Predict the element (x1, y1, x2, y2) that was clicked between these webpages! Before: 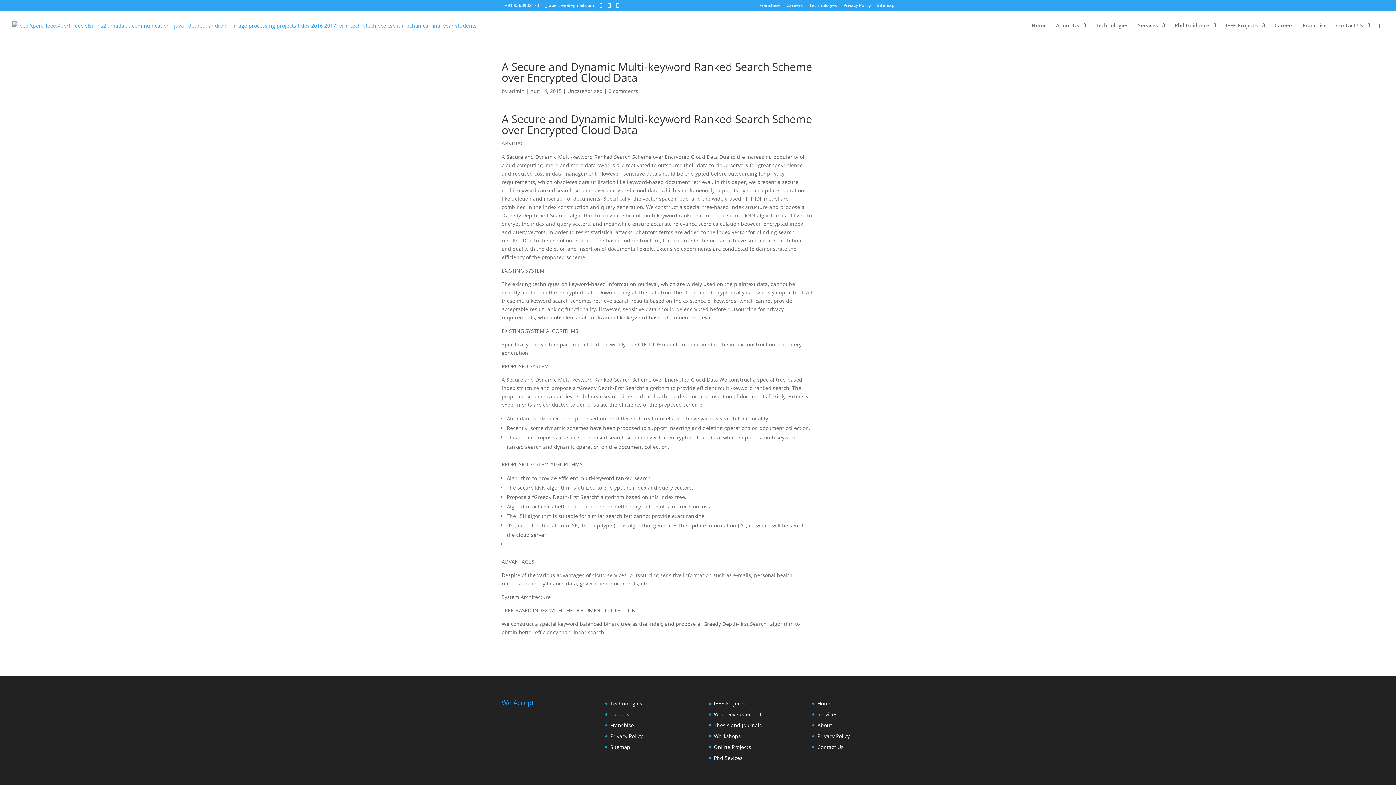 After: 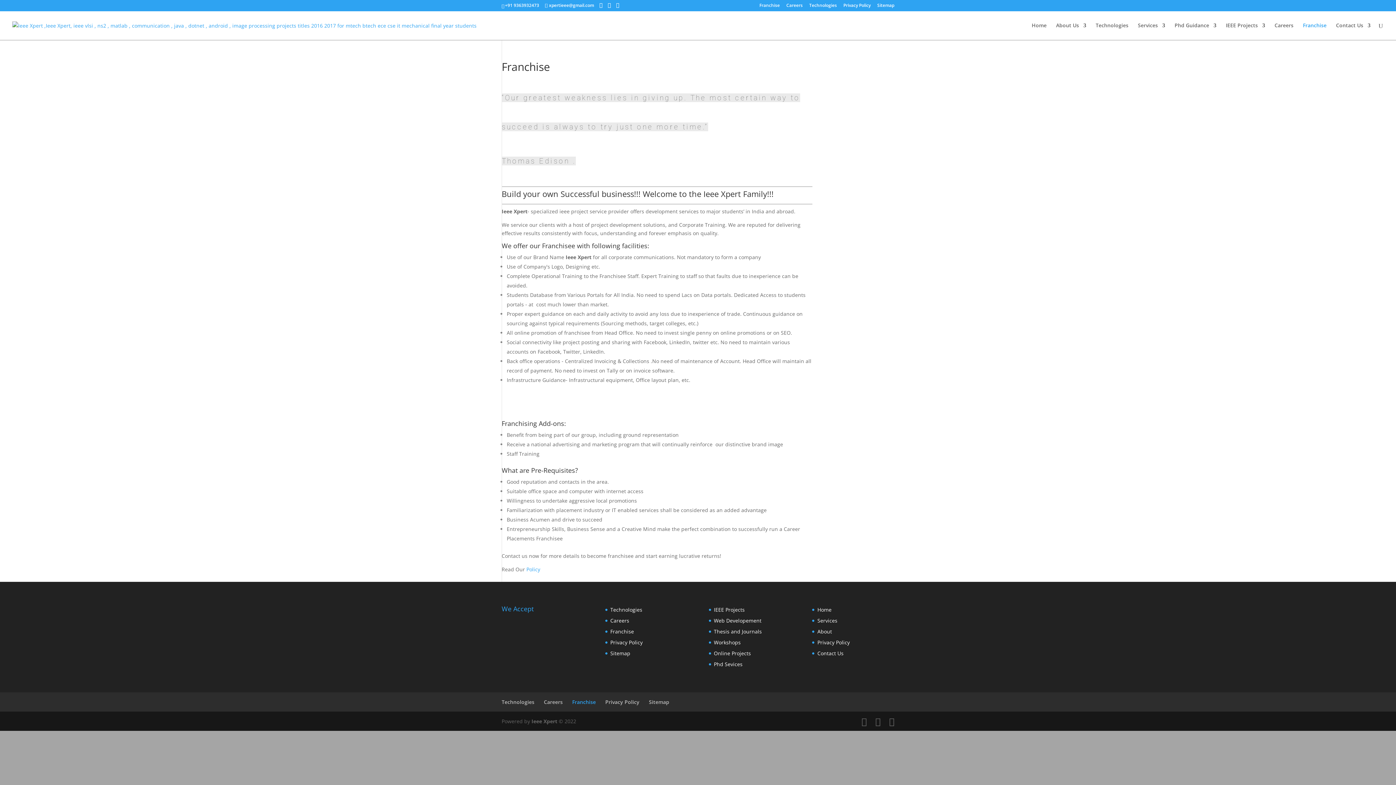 Action: bbox: (759, 3, 780, 10) label: Franchise